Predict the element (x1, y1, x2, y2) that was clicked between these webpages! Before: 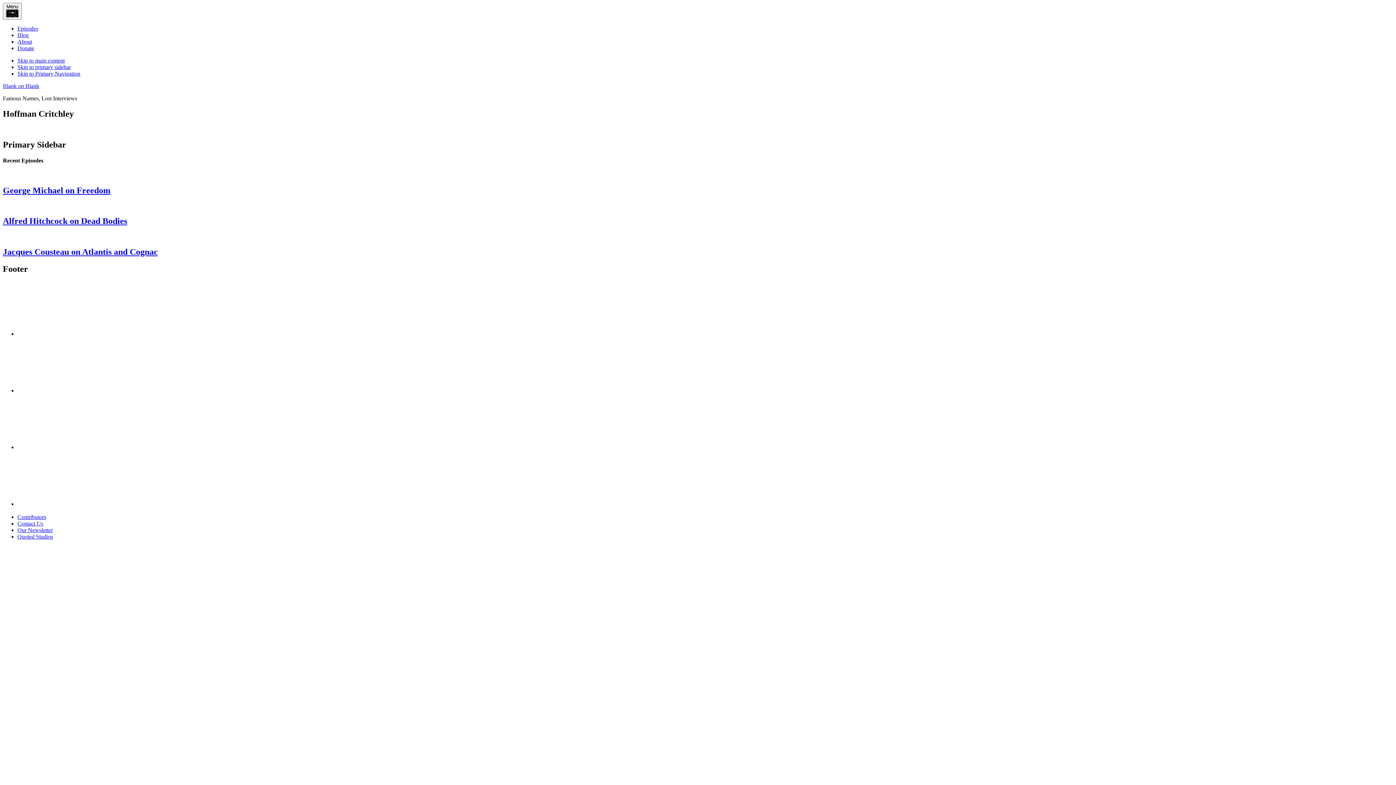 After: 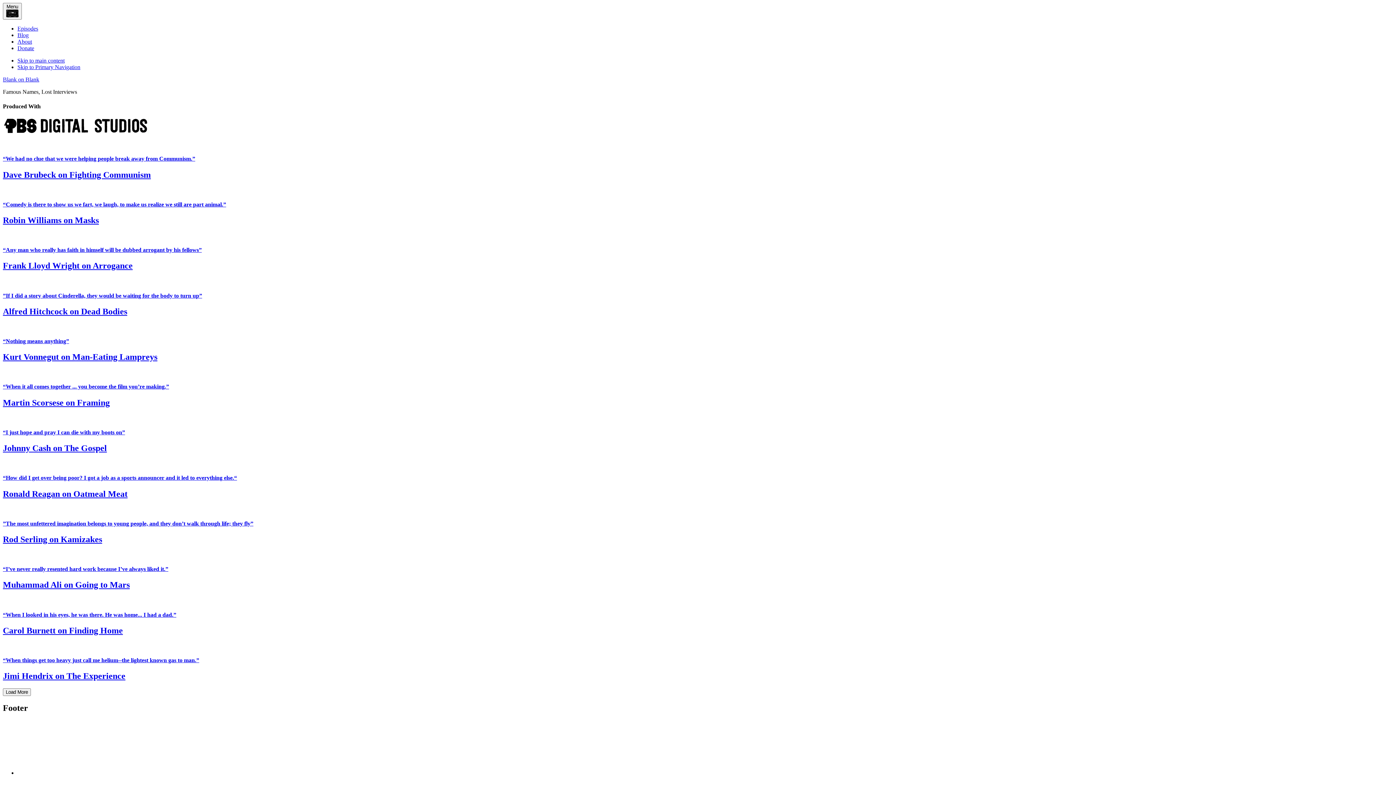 Action: label: Episodes bbox: (17, 25, 38, 31)